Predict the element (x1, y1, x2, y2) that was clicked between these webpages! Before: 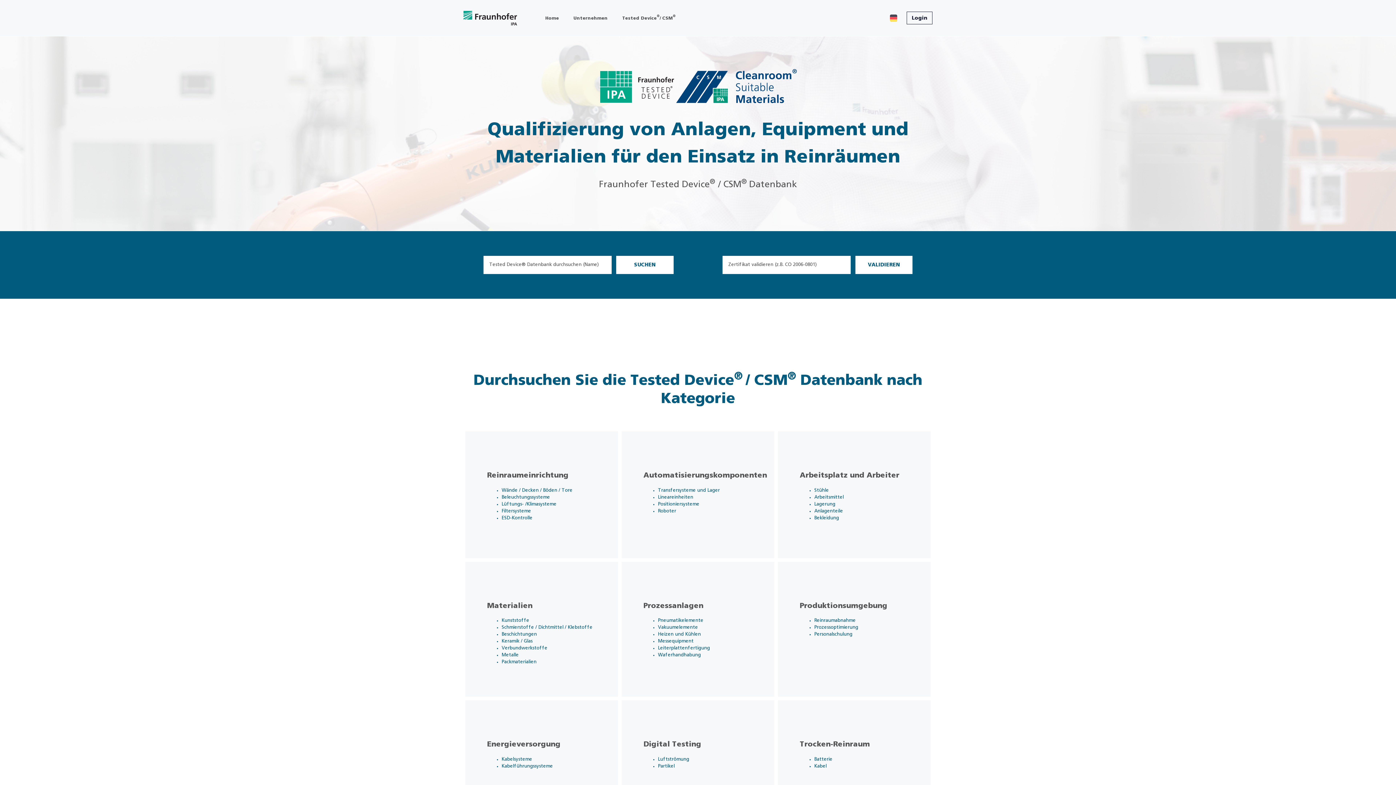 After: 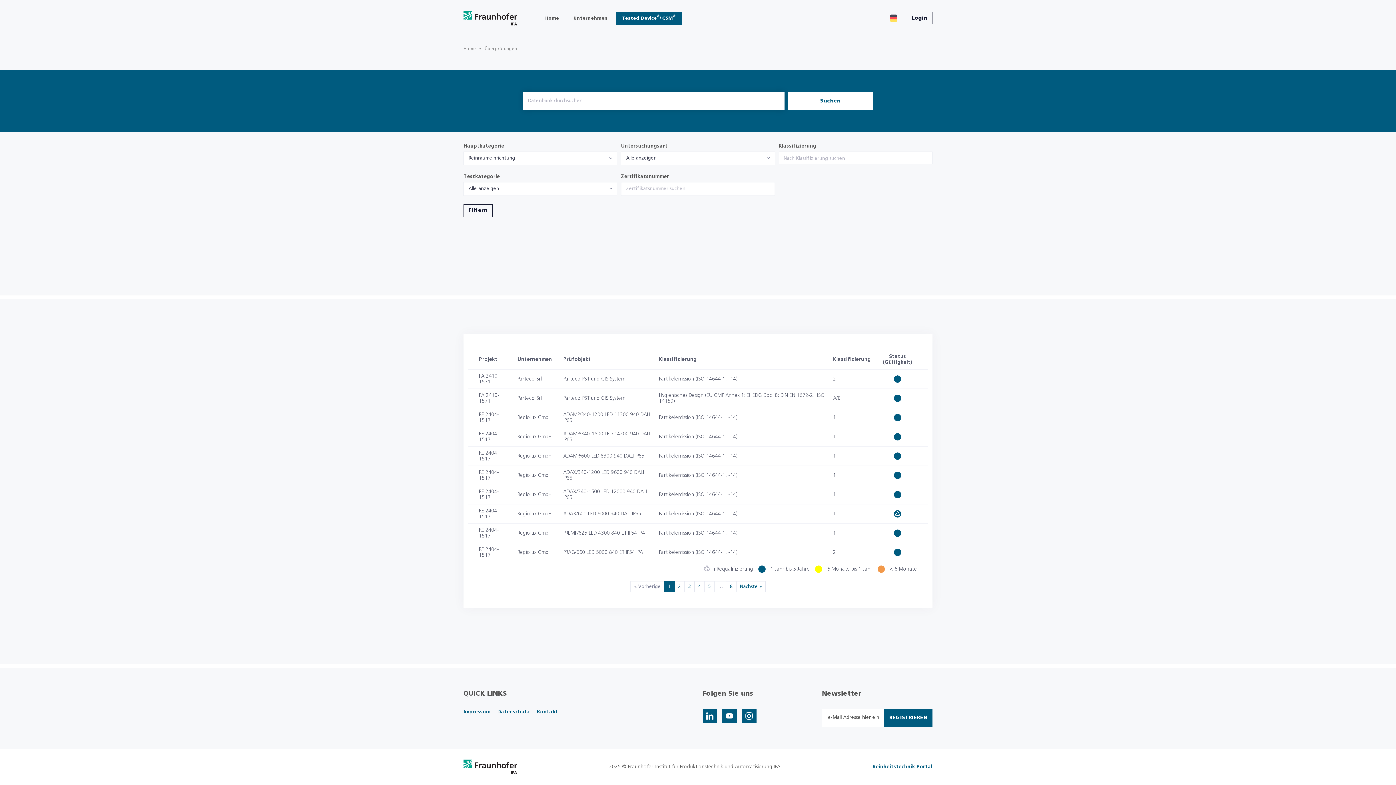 Action: label: Reinraumeinrichtung

Wände / Decken / Böden / Tore
Beleuchtungssysteme
Lüftungs- /Klimasysteme
Filtersysteme
ESD-Kontrolle bbox: (463, 429, 619, 560)